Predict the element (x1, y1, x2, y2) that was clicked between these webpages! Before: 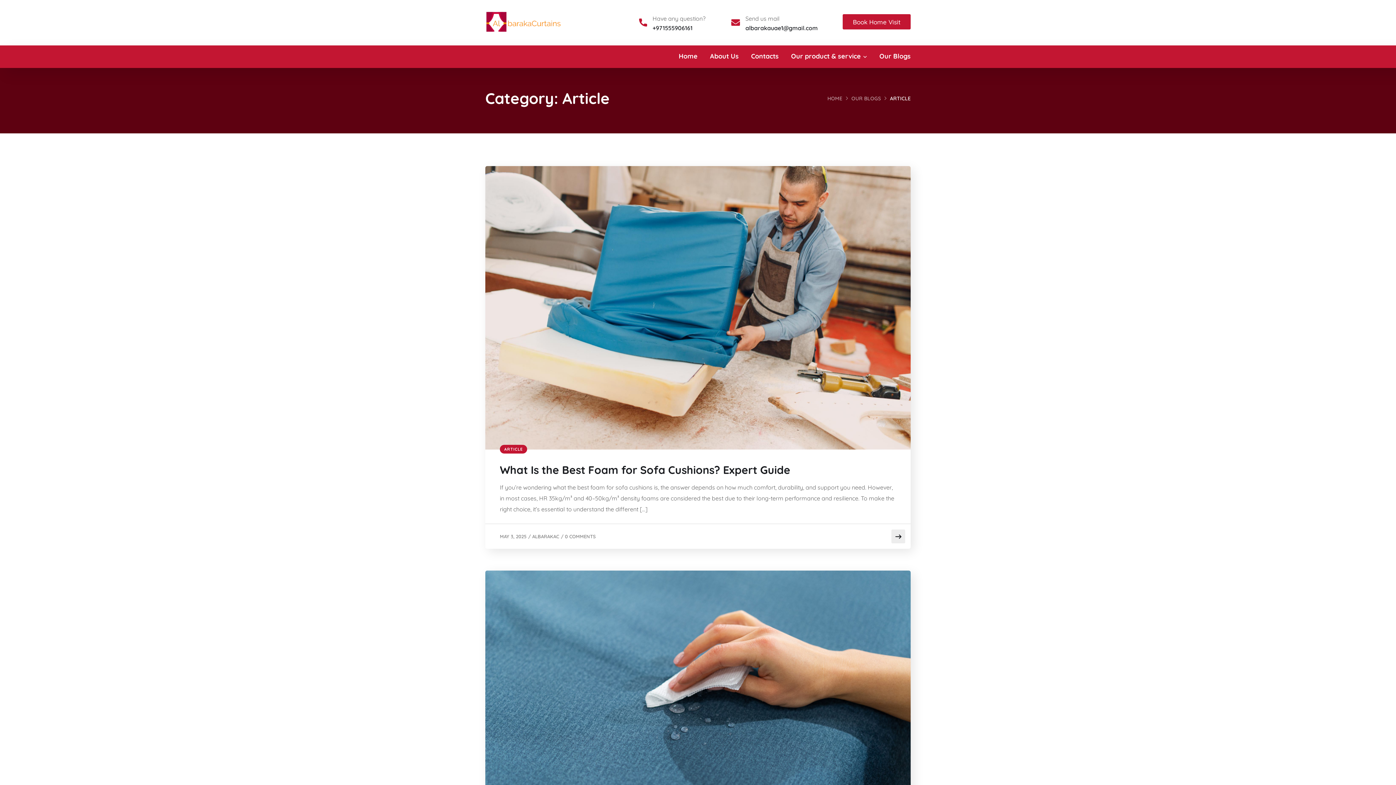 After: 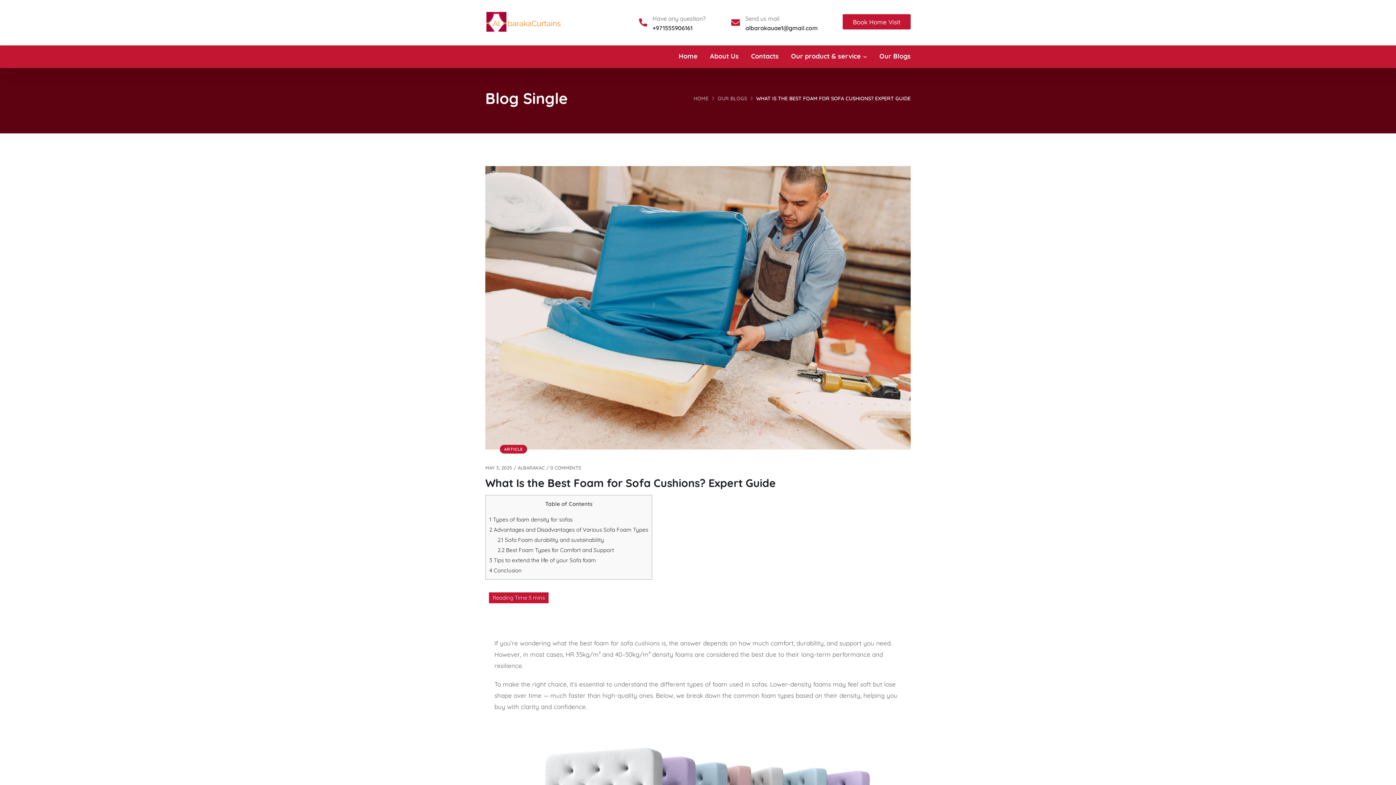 Action: bbox: (891, 529, 905, 543)